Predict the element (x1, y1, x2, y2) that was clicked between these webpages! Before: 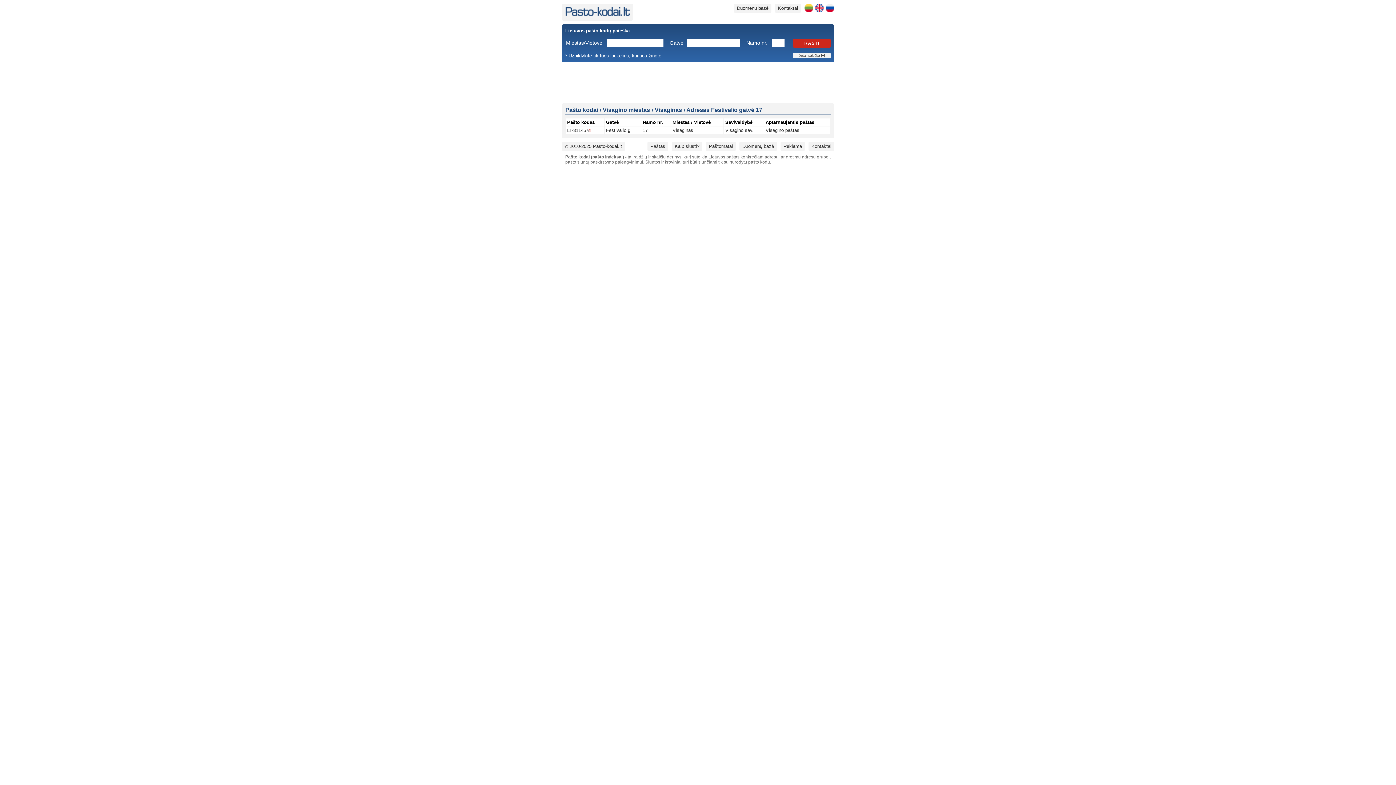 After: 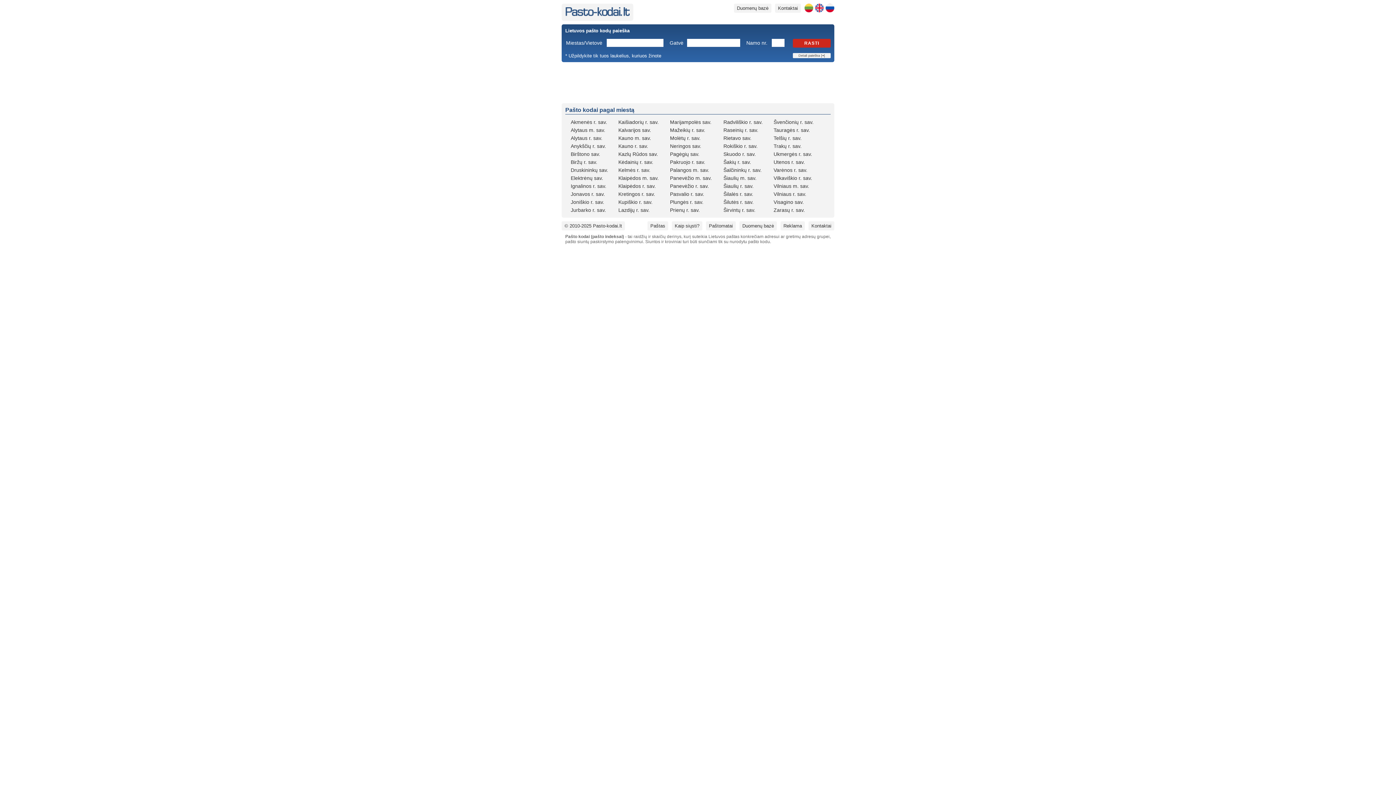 Action: label: Pašto kodai bbox: (565, 106, 598, 113)